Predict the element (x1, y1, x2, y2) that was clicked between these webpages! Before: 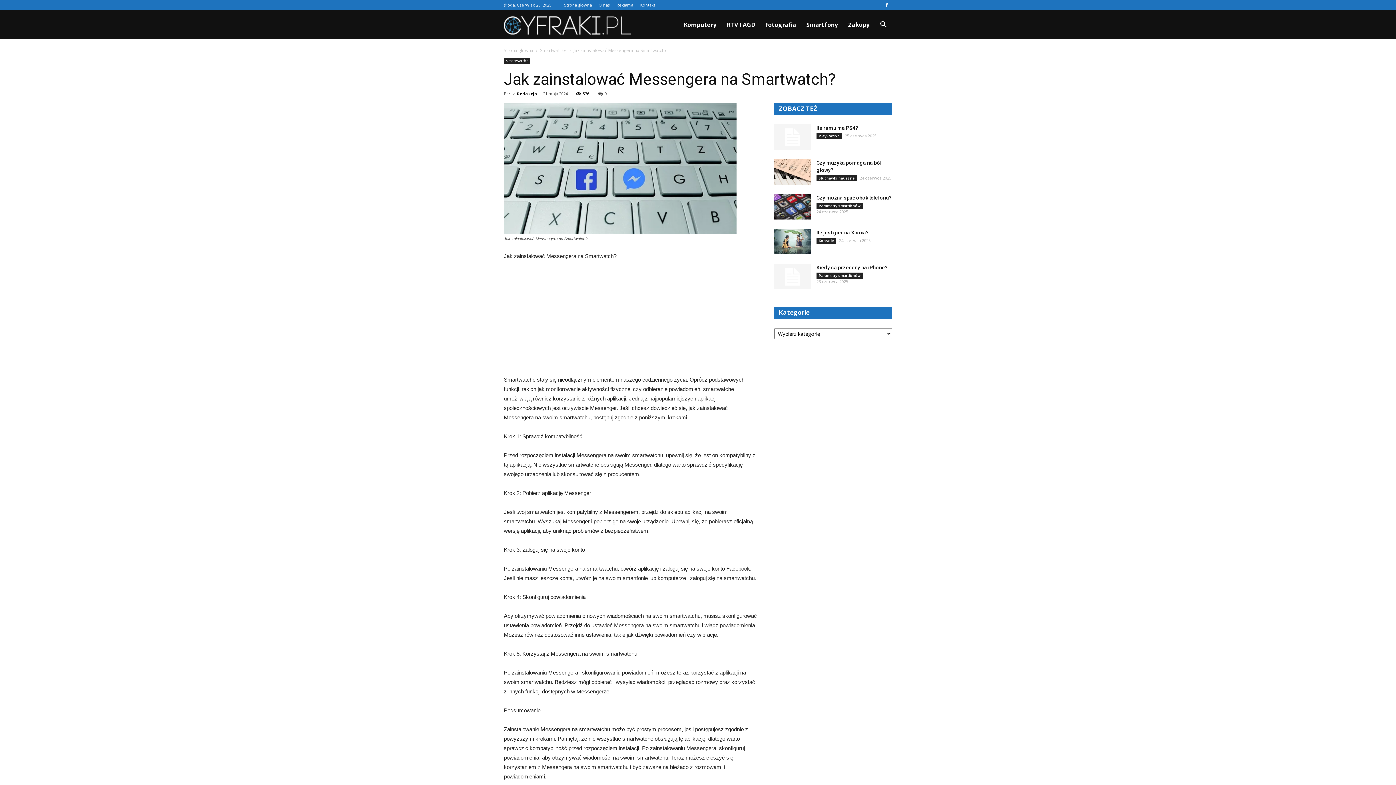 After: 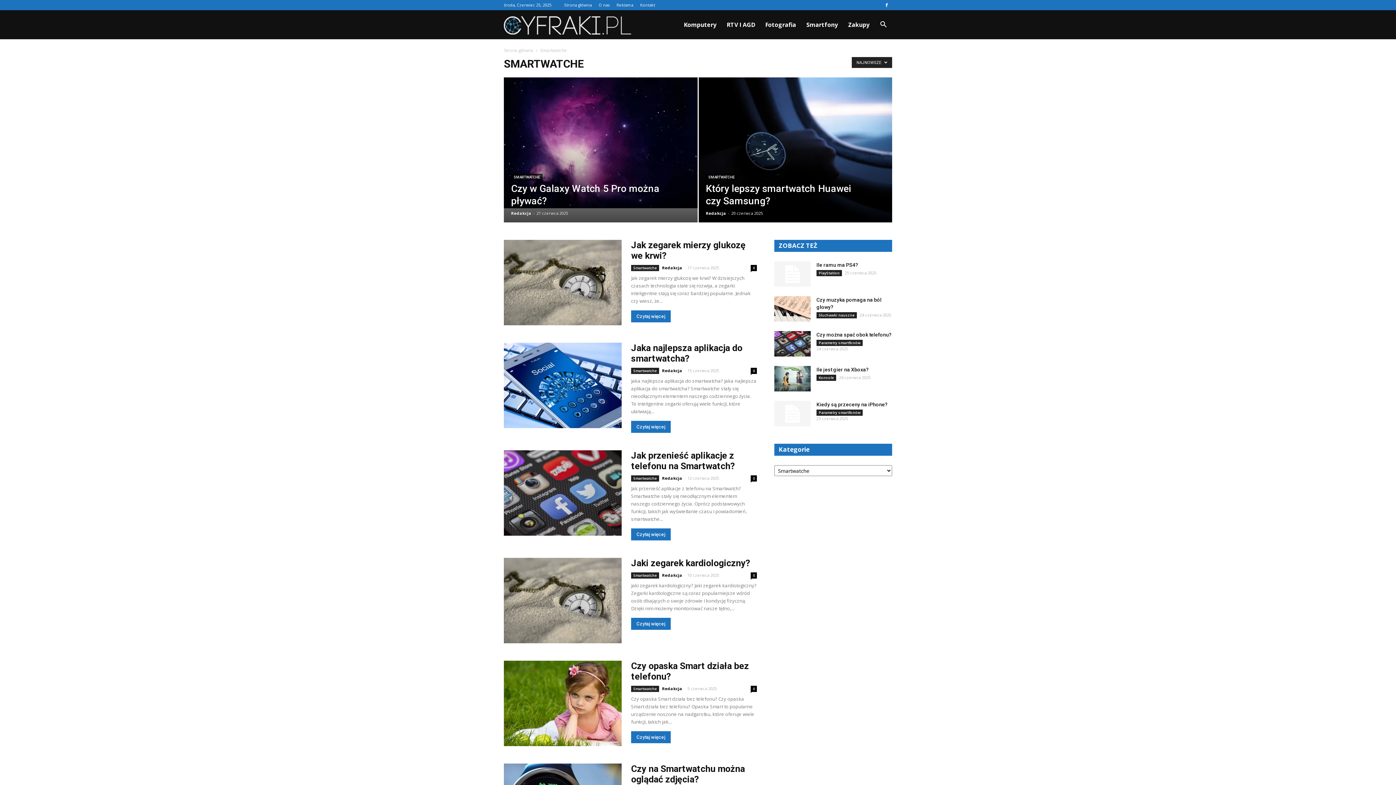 Action: bbox: (540, 47, 568, 53) label: Smartwatche 